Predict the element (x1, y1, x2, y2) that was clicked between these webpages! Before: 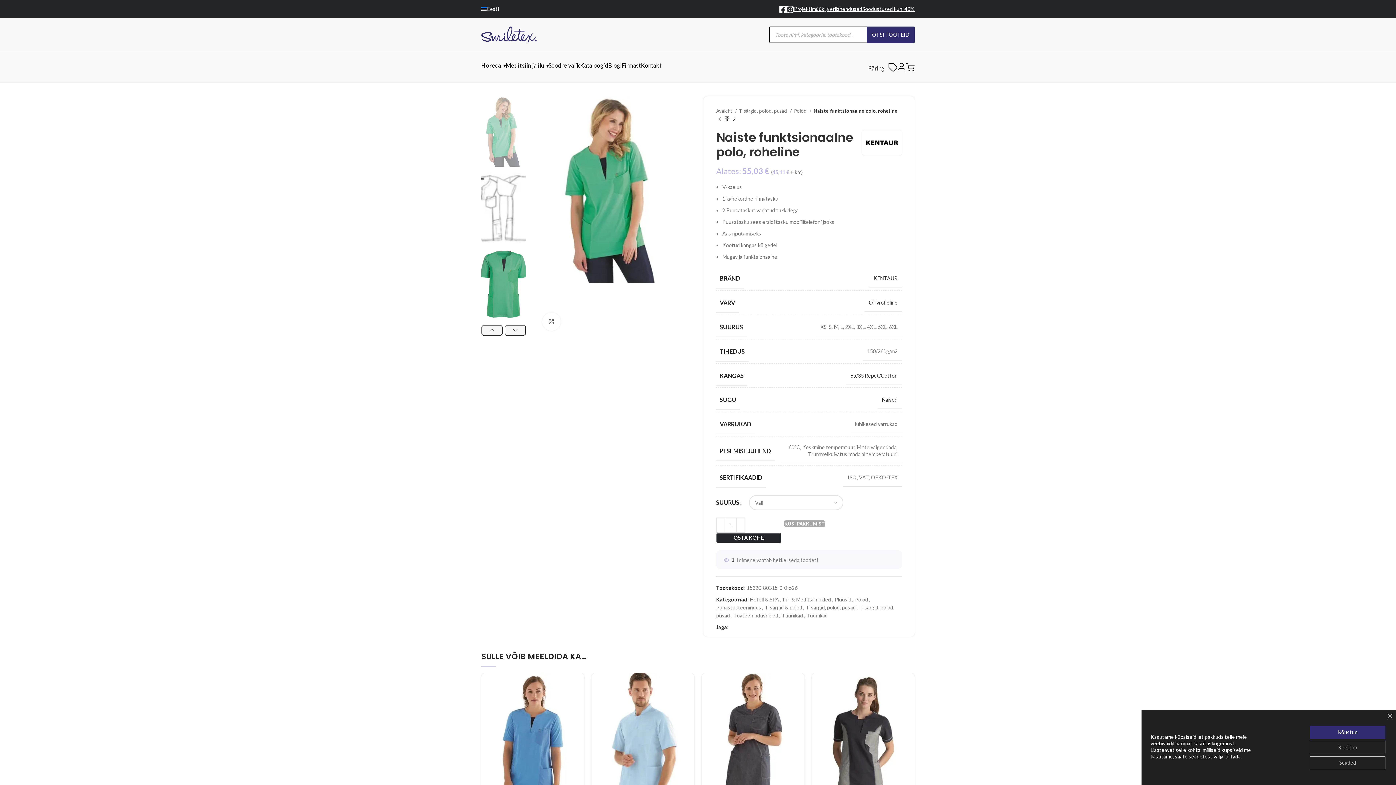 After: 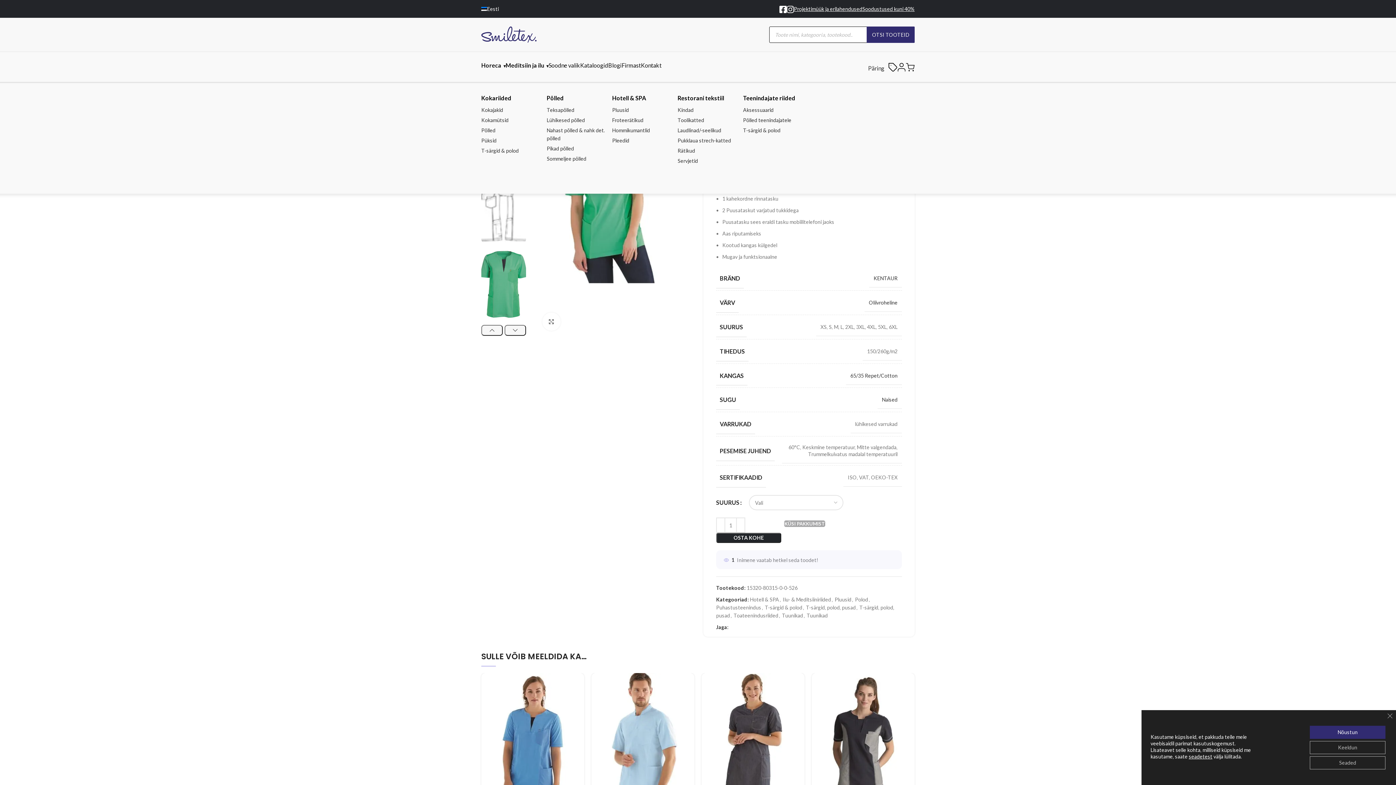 Action: label: Horeca bbox: (481, 60, 505, 70)